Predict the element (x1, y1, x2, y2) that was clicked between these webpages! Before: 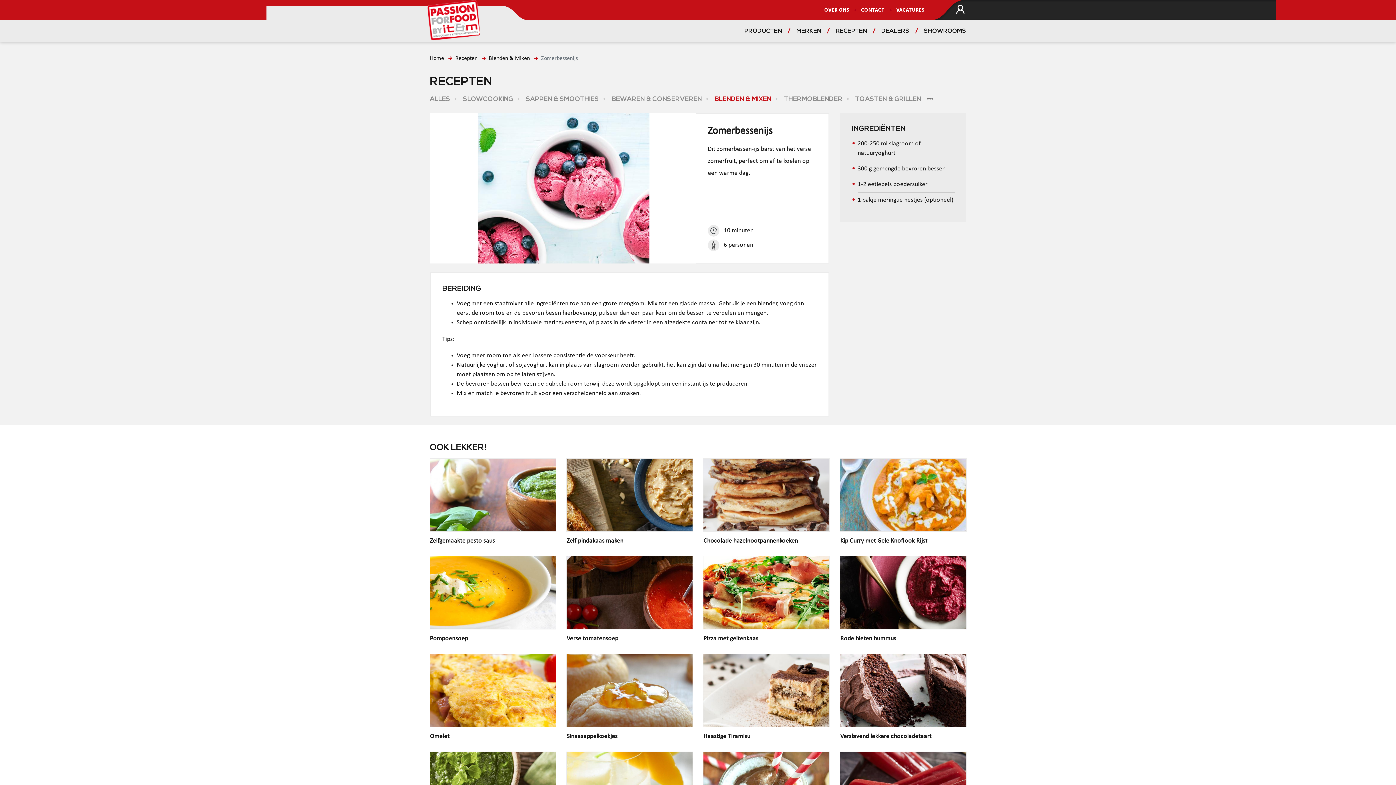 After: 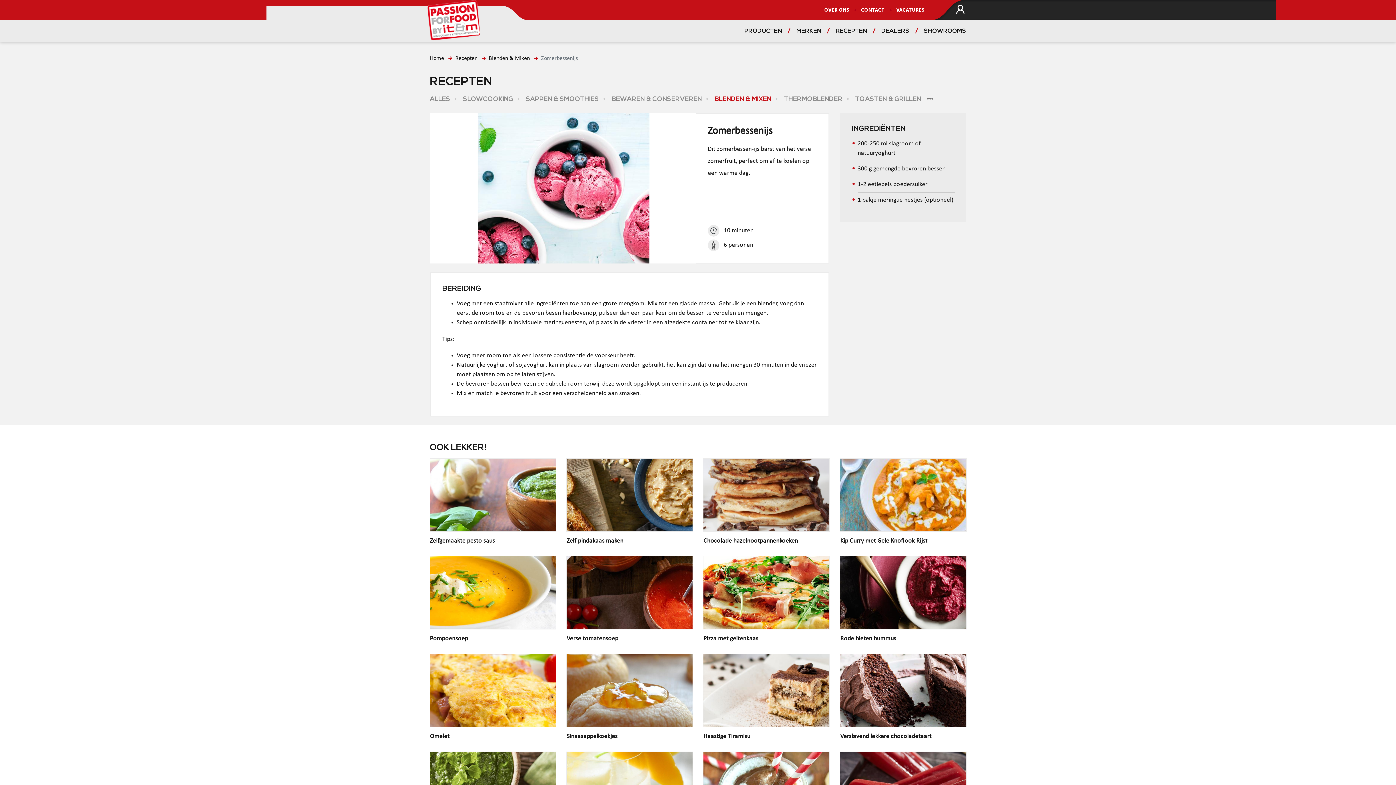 Action: bbox: (531, 55, 578, 61) label: Zomerbessenijs